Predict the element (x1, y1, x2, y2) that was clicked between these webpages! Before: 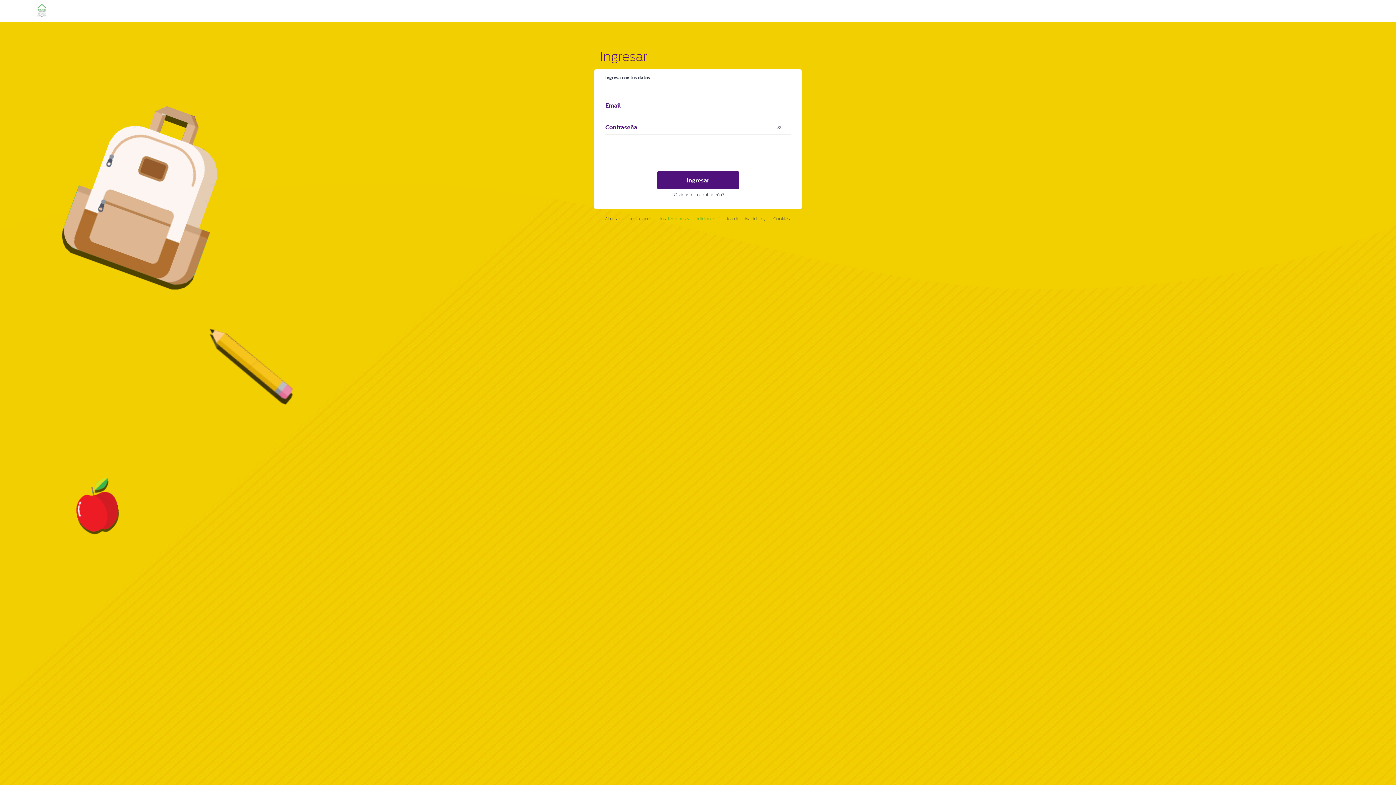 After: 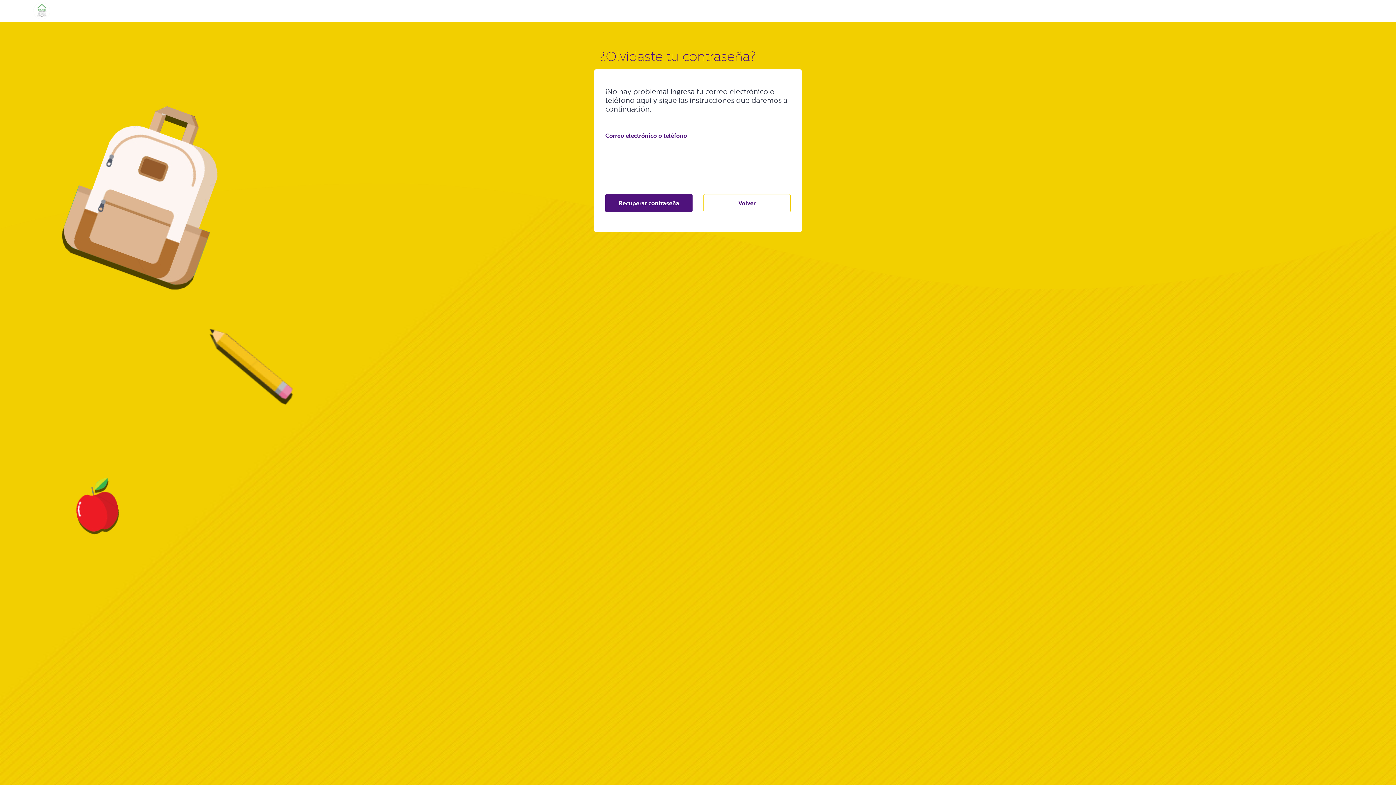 Action: label: ¿Olvidaste la contraseña? bbox: (671, 192, 724, 197)